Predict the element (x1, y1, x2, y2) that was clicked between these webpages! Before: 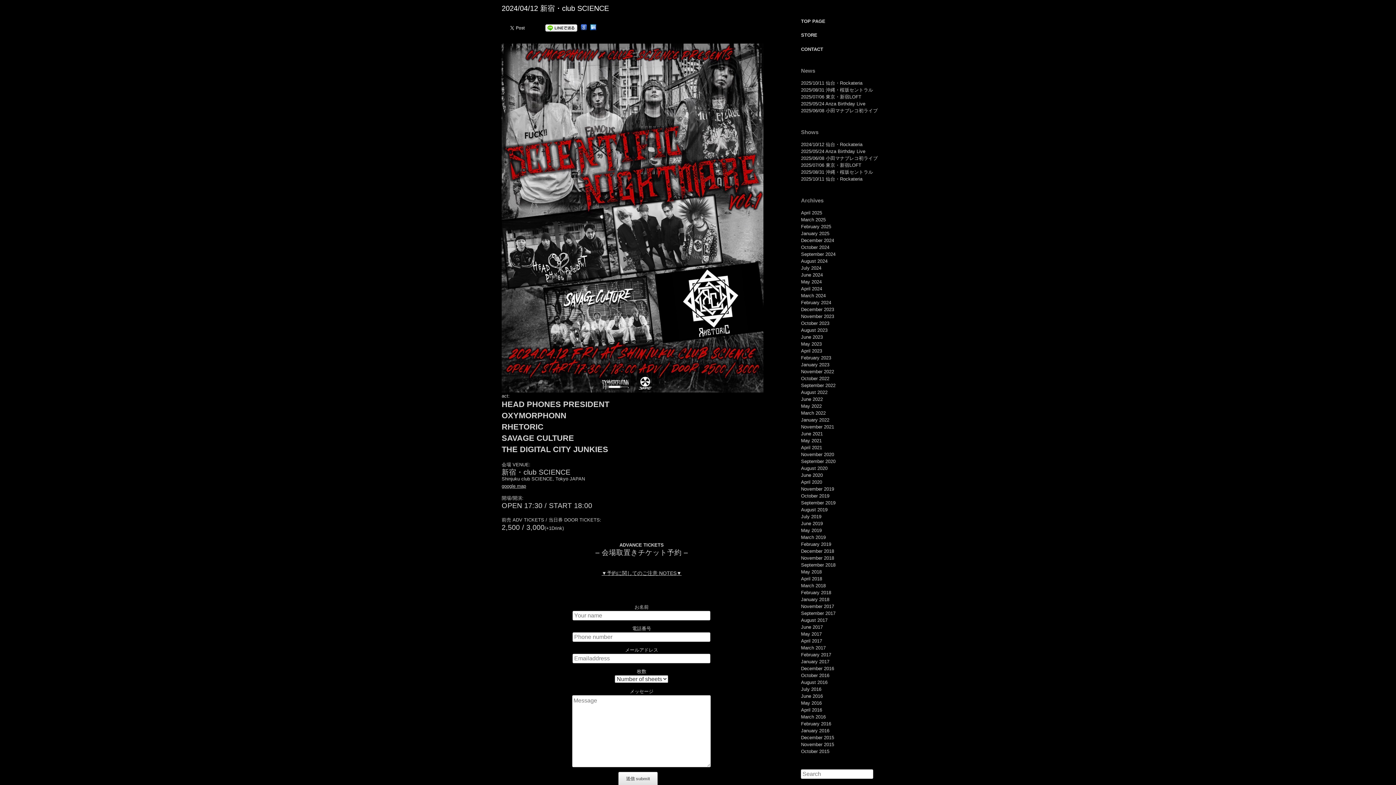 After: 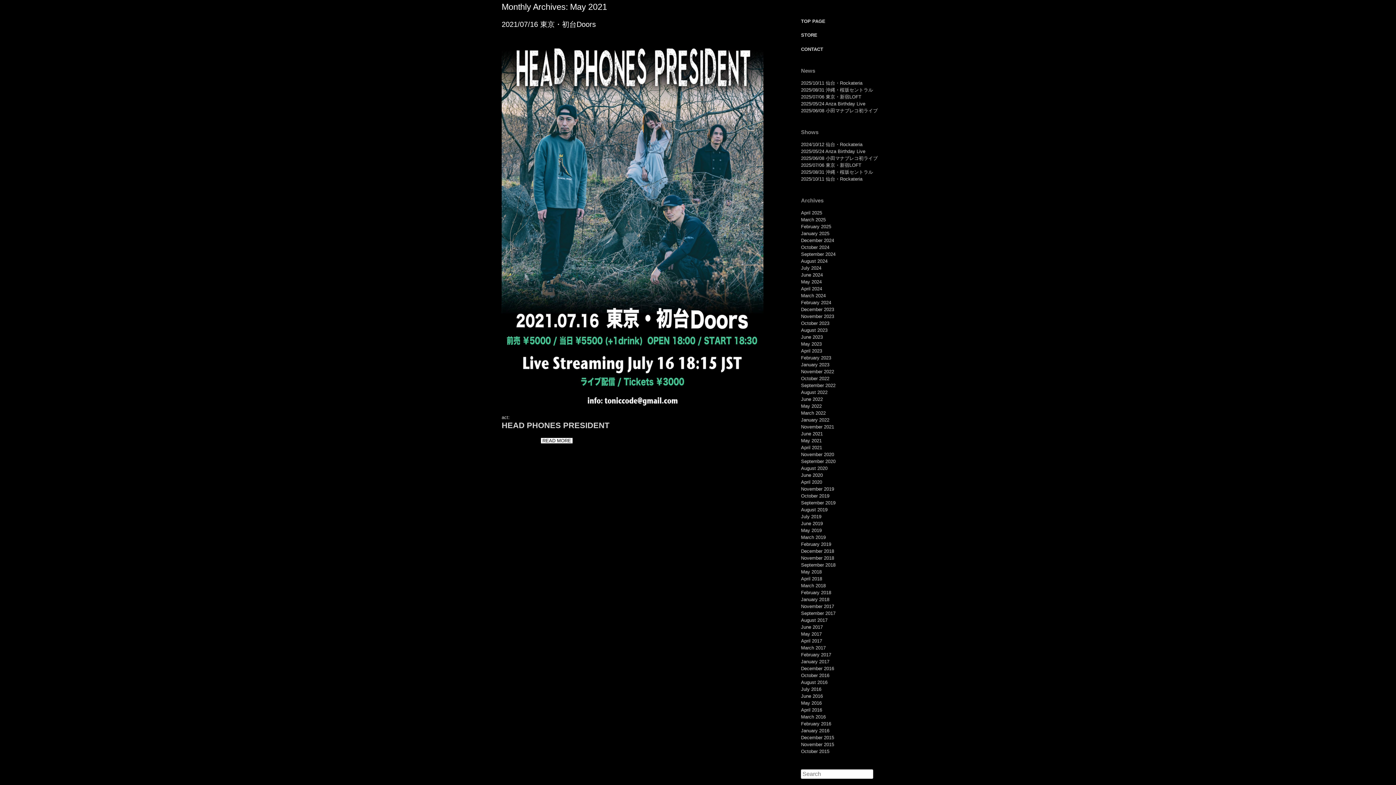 Action: label: May 2021 bbox: (801, 438, 821, 443)